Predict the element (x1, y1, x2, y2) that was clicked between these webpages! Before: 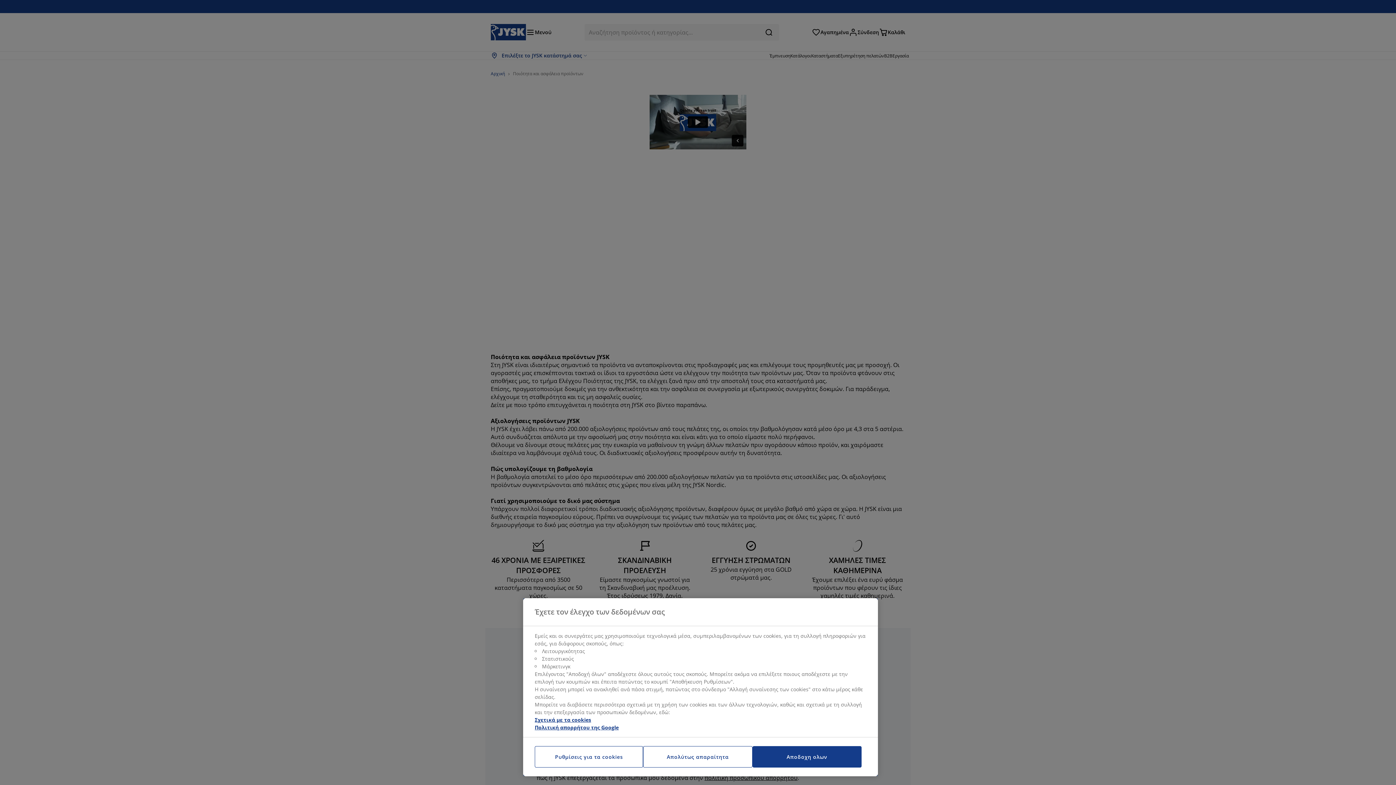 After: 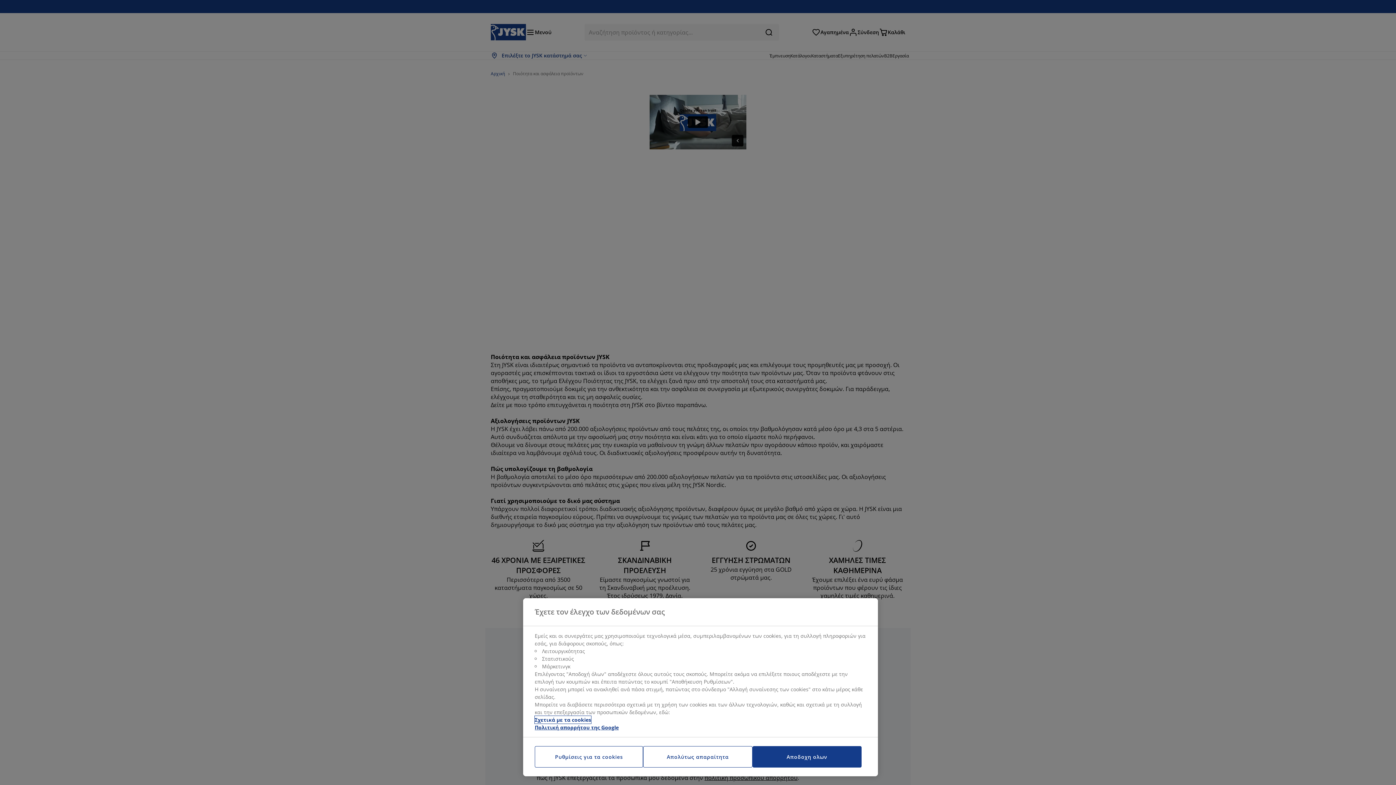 Action: label: Περισσότερες πληροφορίες σχετικά με το απόρρητό σας, ανοίγει σε νέα καρτέλα bbox: (534, 716, 591, 724)